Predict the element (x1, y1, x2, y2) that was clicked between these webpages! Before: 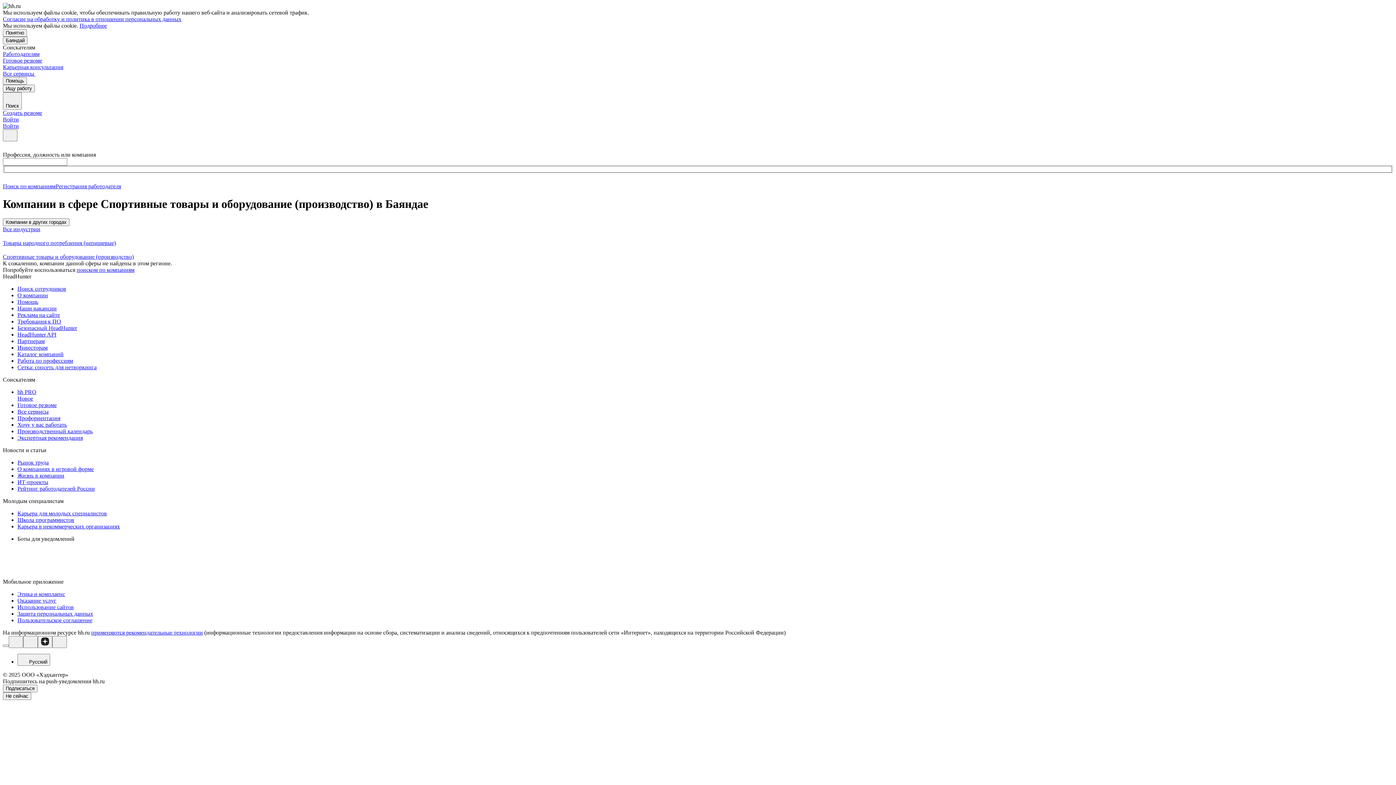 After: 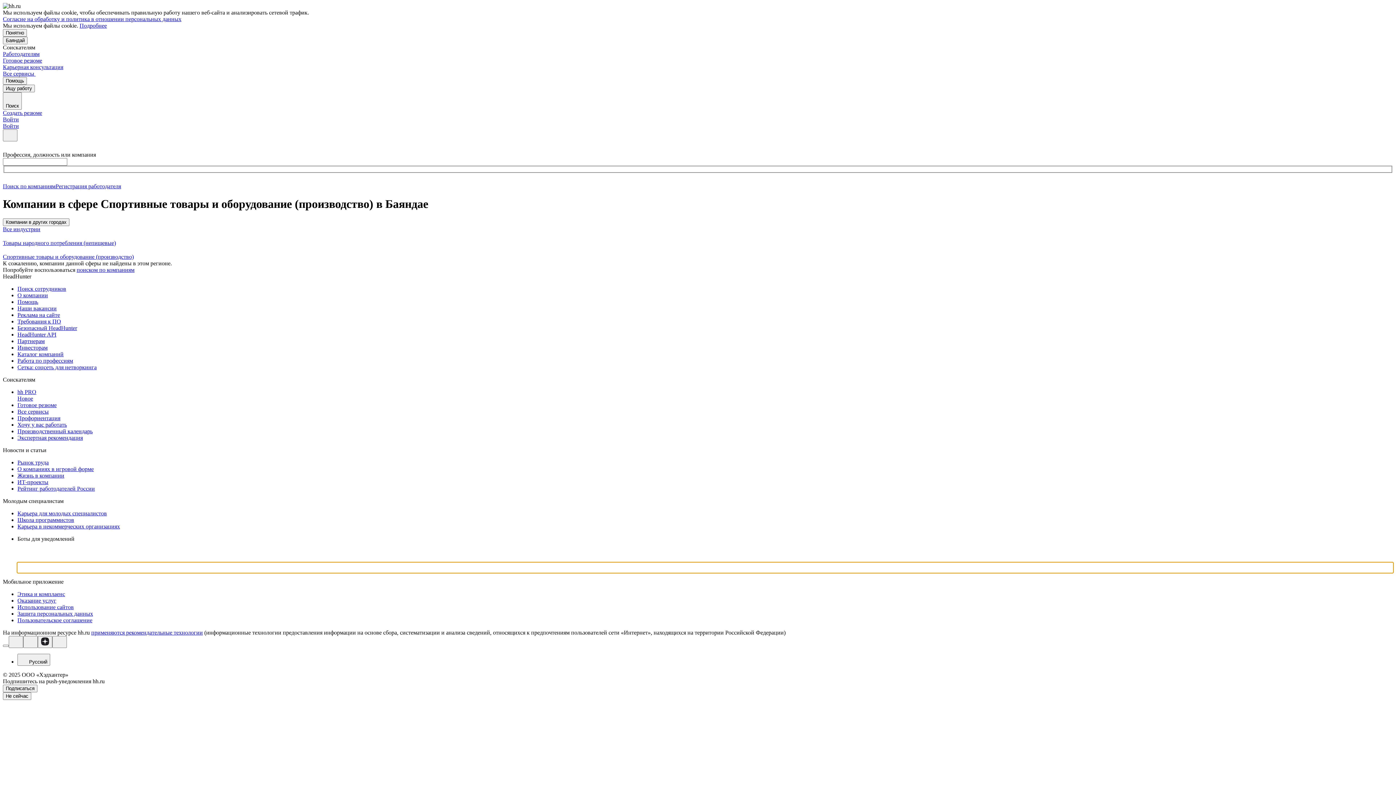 Action: bbox: (17, 563, 1393, 573)